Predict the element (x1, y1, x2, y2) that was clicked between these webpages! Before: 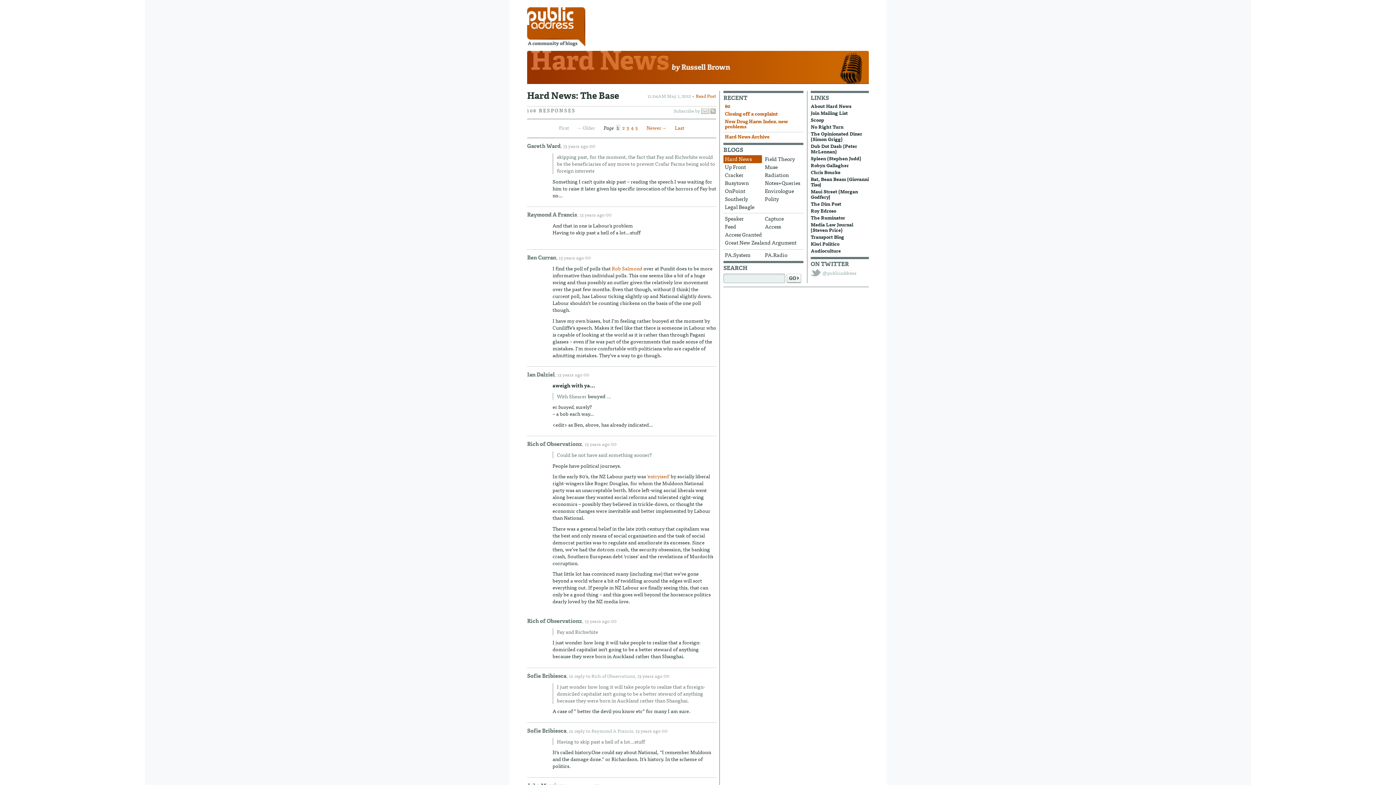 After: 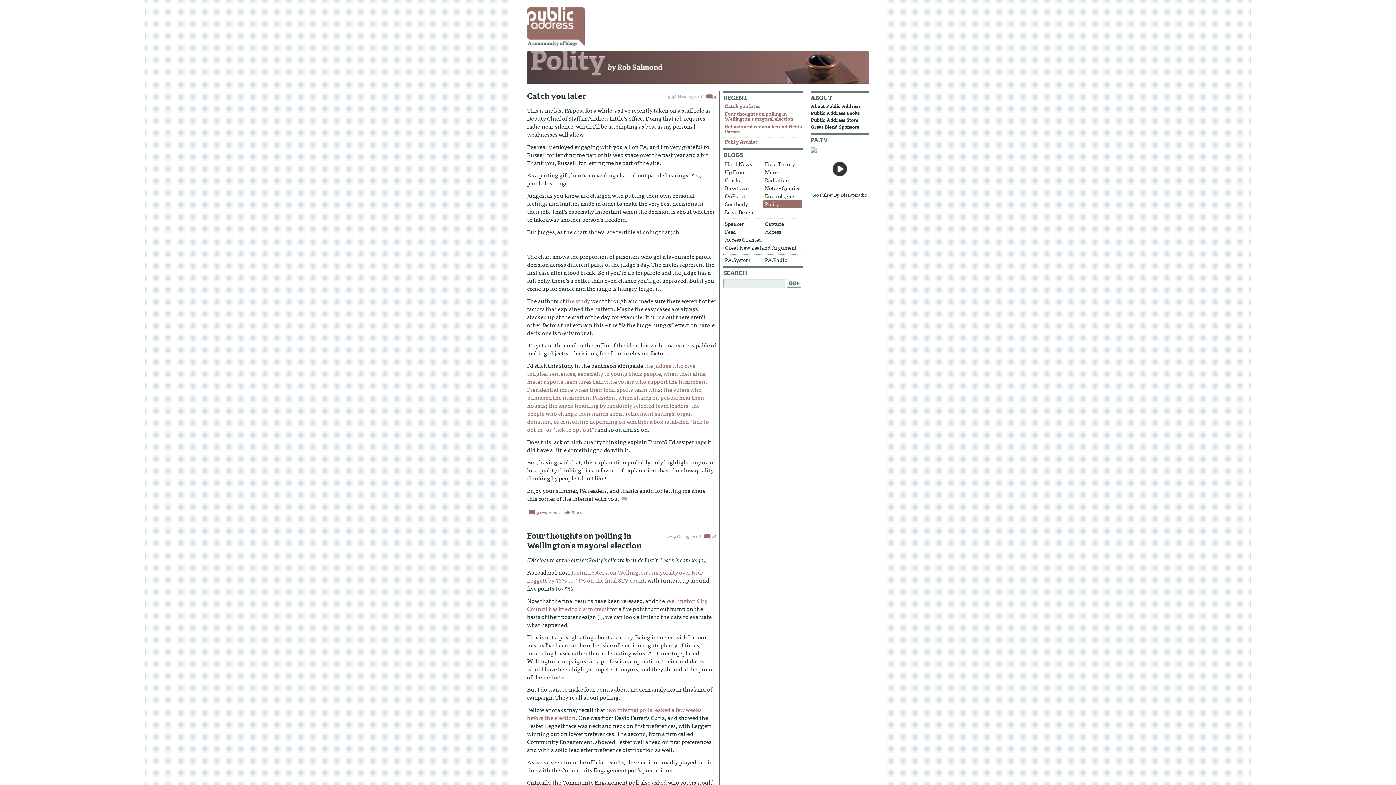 Action: label: Polity bbox: (763, 195, 802, 203)